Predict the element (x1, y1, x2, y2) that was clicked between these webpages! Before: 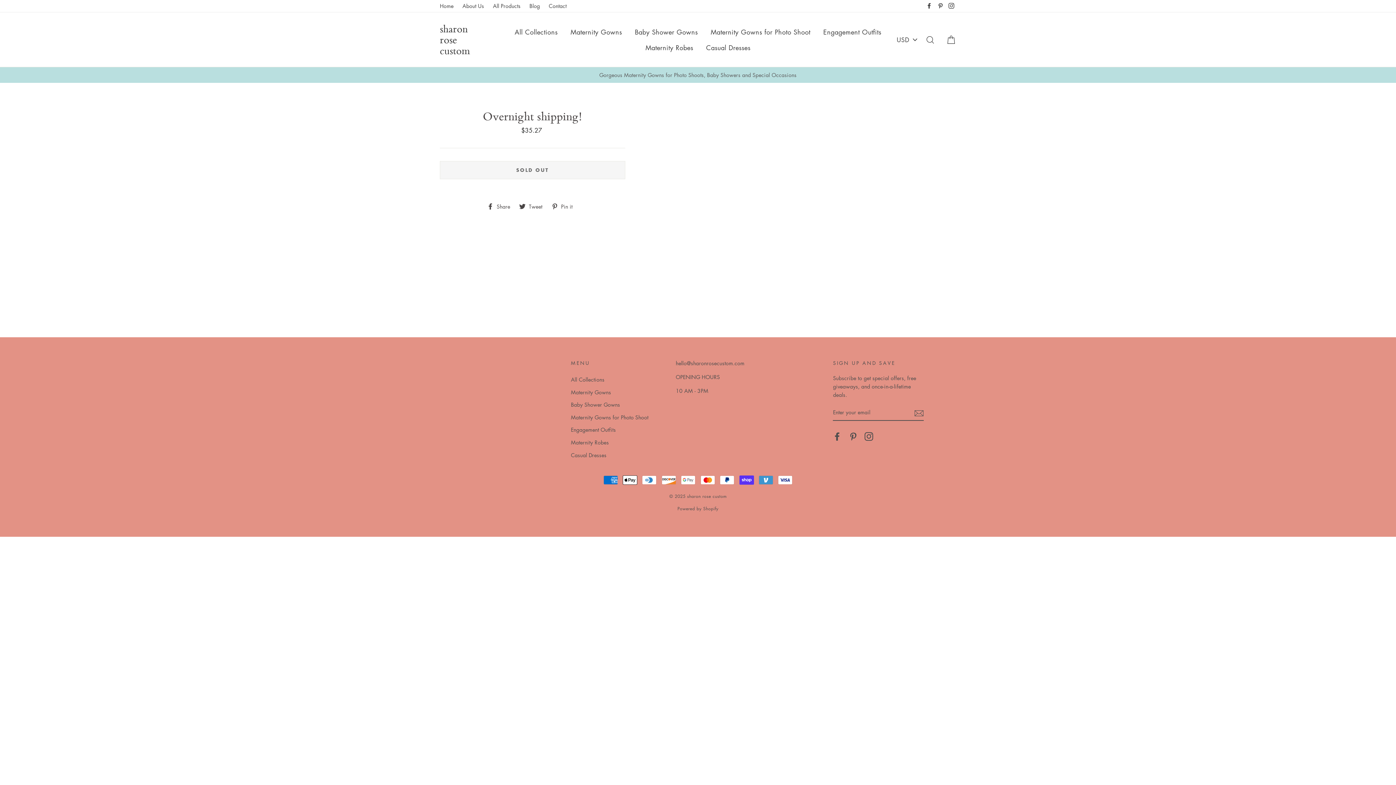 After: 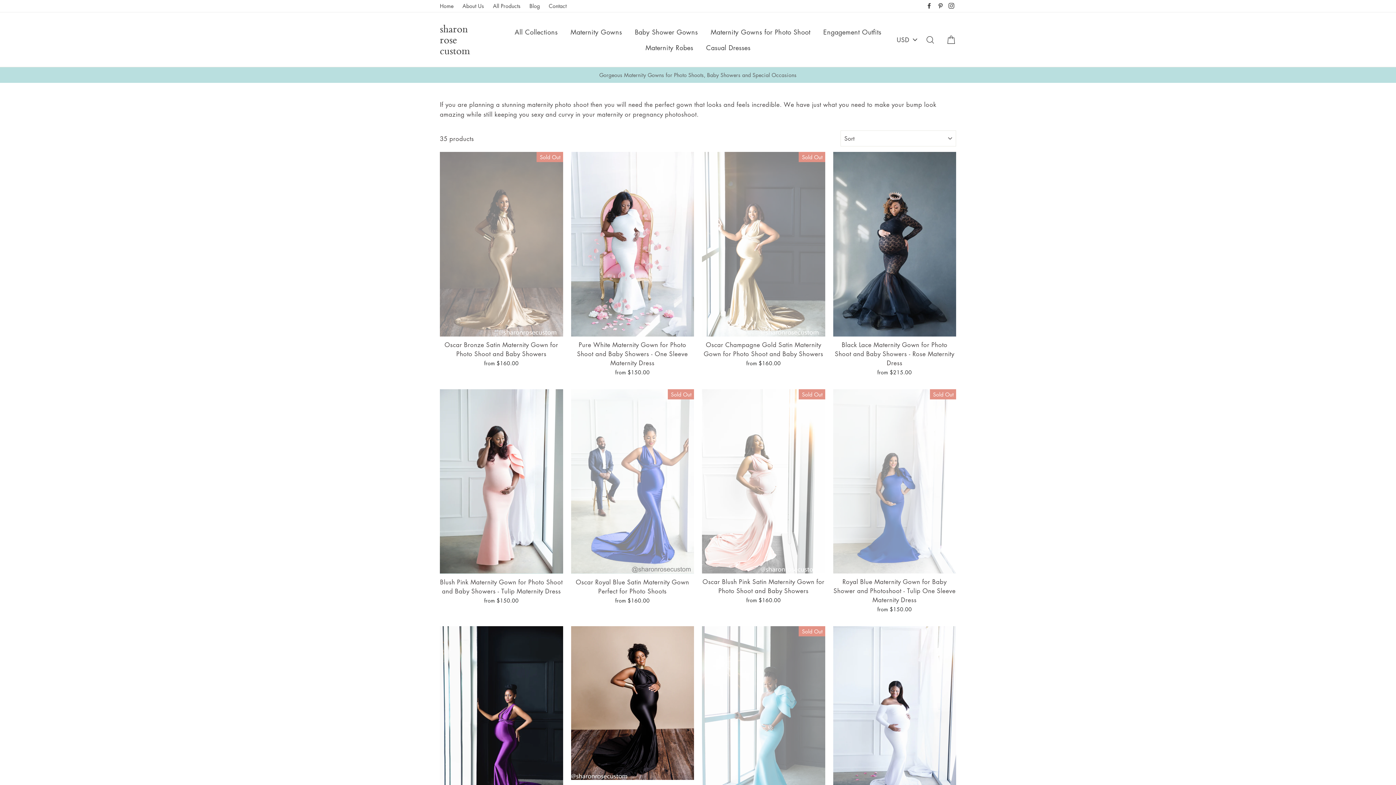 Action: label: Maternity Gowns for Photo Shoot bbox: (571, 411, 648, 423)